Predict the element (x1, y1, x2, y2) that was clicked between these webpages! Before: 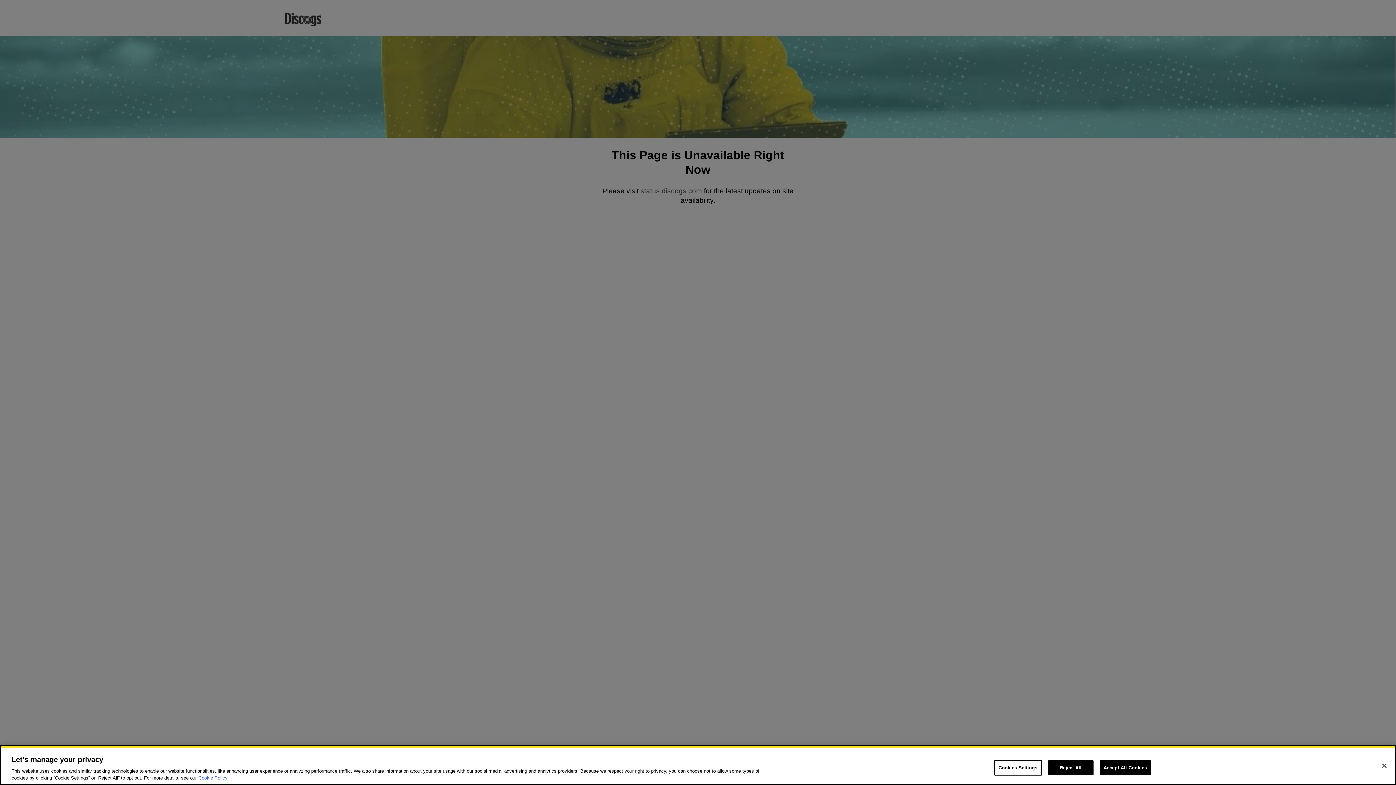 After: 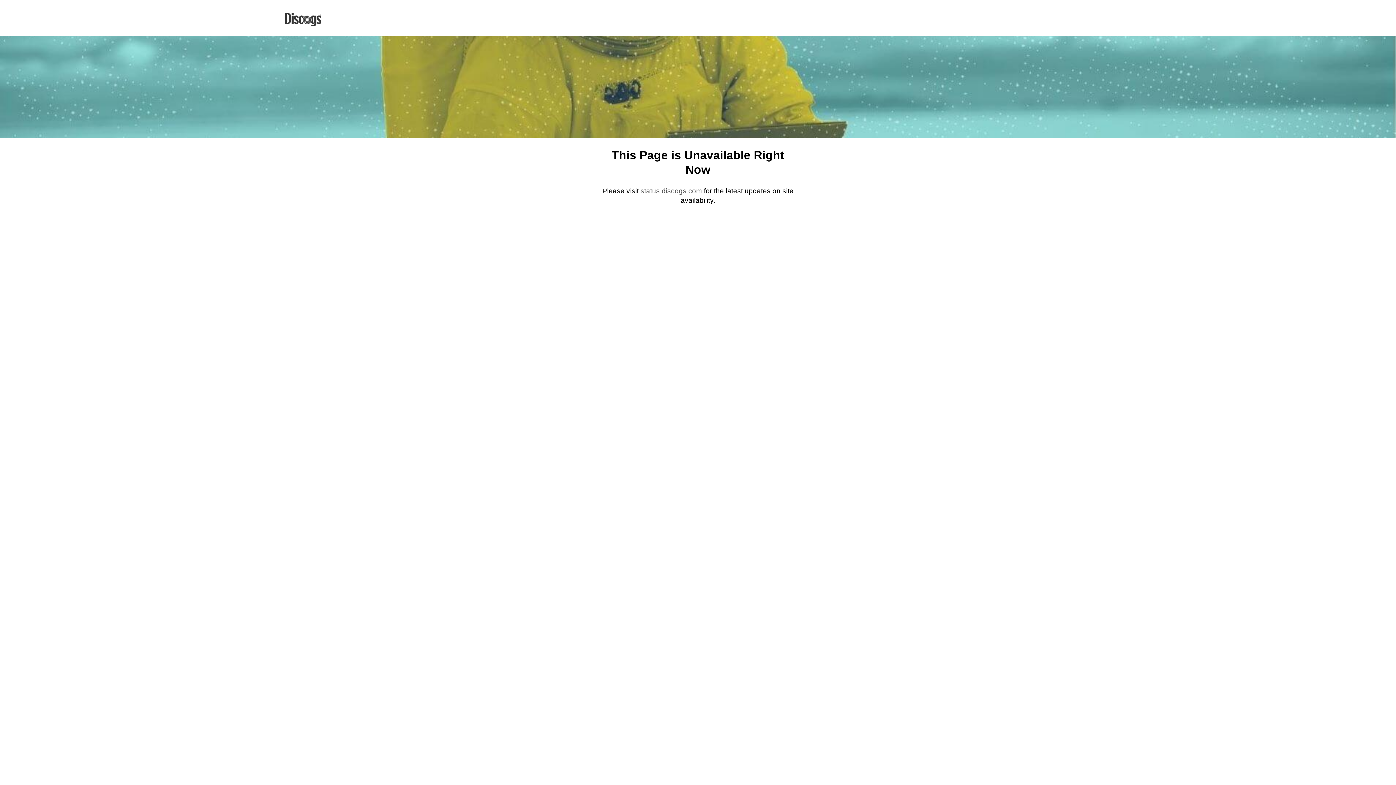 Action: bbox: (1099, 760, 1151, 775) label: Accept All Cookies